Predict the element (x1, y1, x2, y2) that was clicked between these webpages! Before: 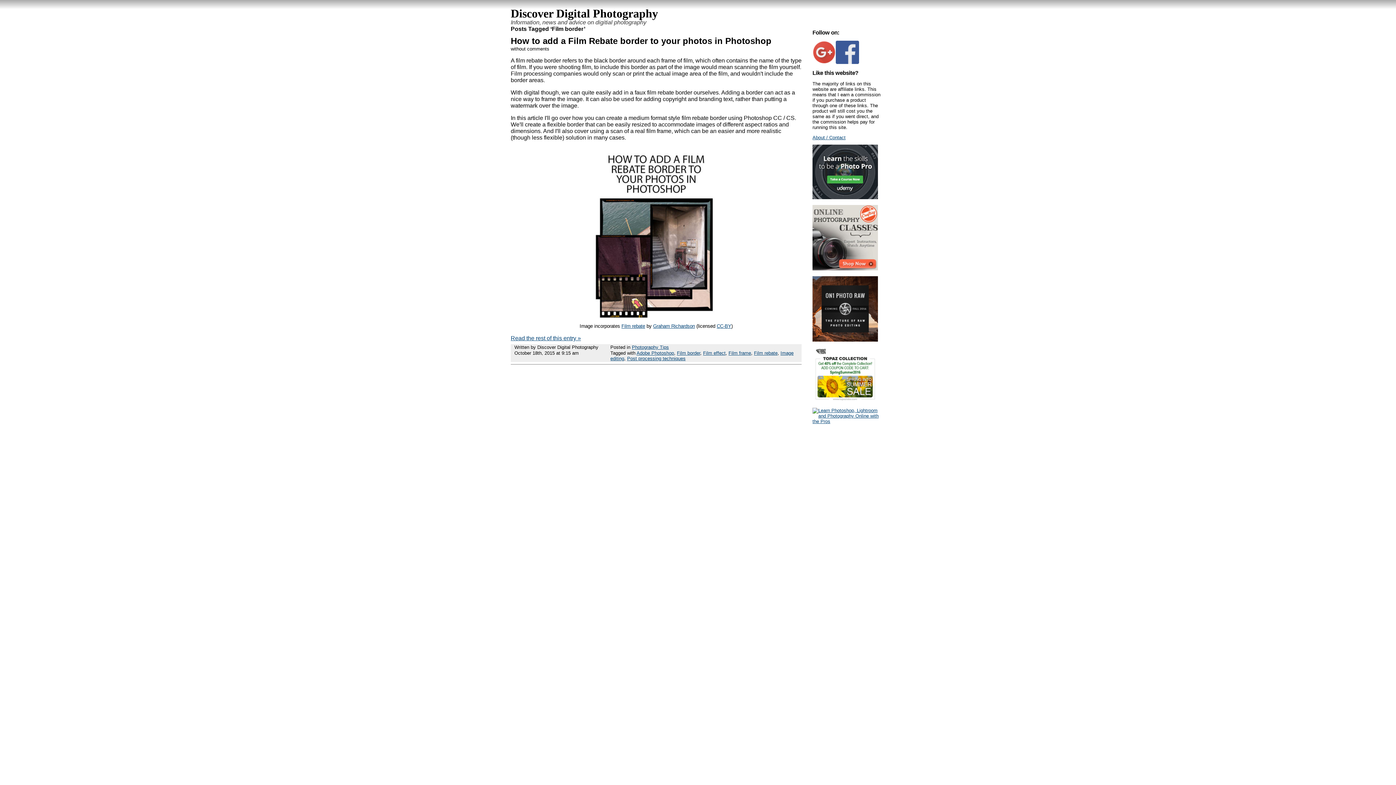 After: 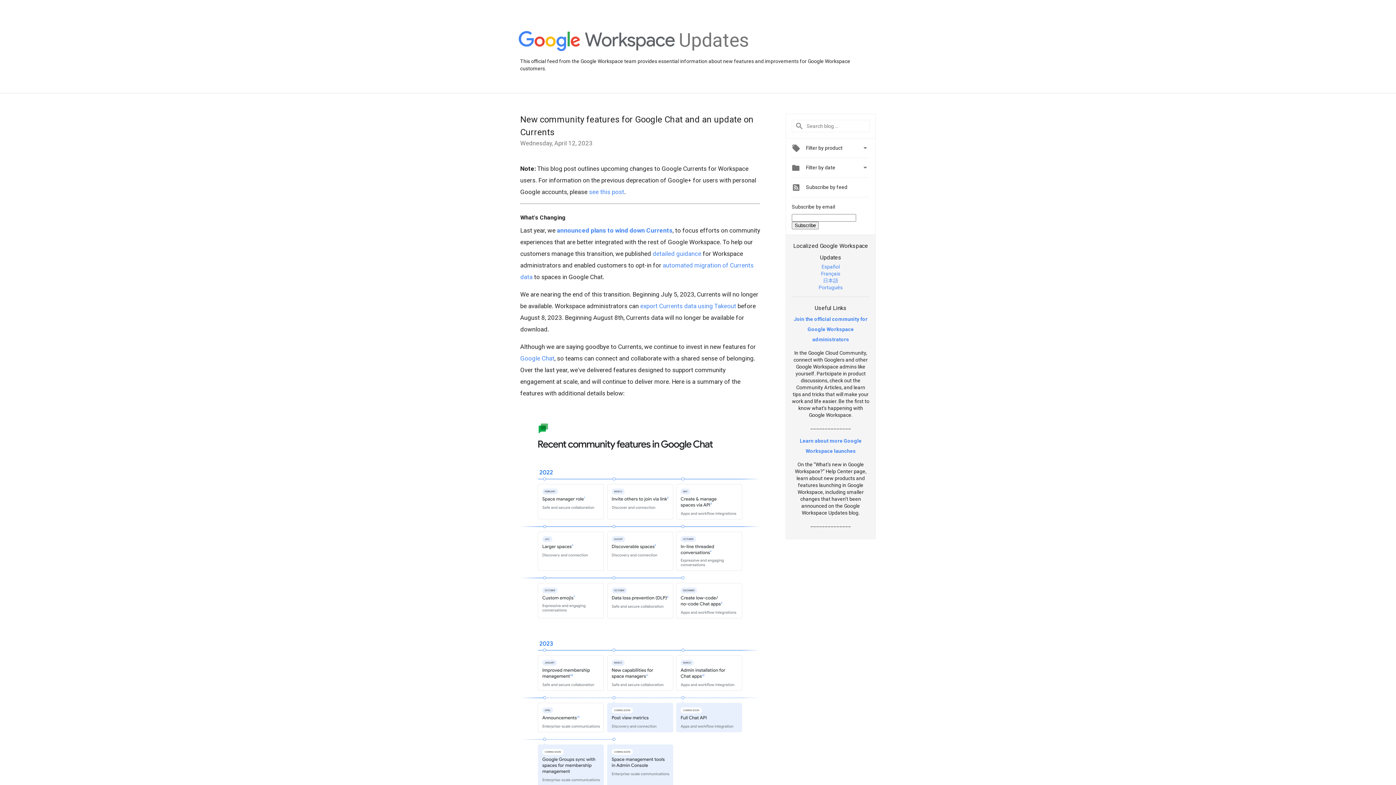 Action: bbox: (812, 59, 836, 65)